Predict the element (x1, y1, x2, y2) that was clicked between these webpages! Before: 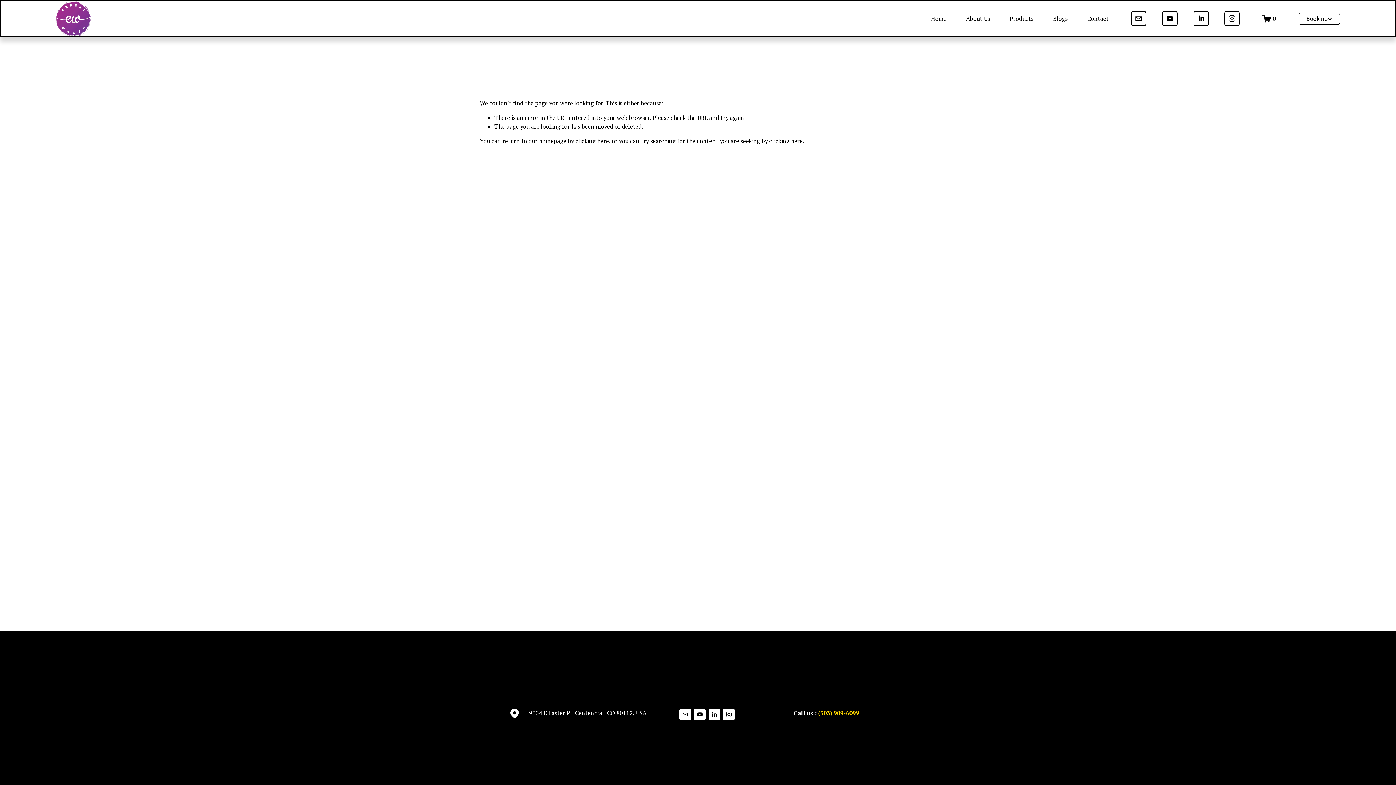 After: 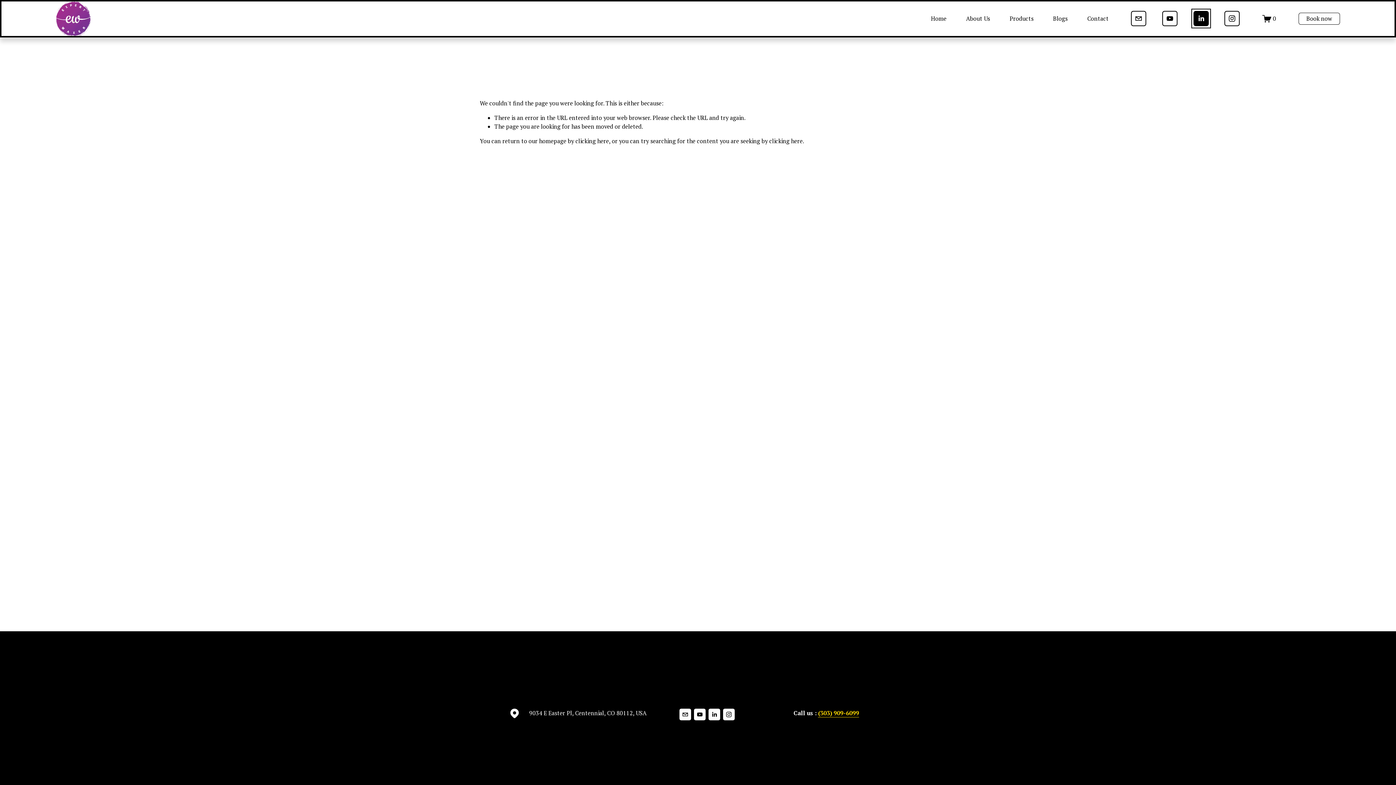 Action: label: LinkedIn bbox: (1193, 11, 1208, 26)